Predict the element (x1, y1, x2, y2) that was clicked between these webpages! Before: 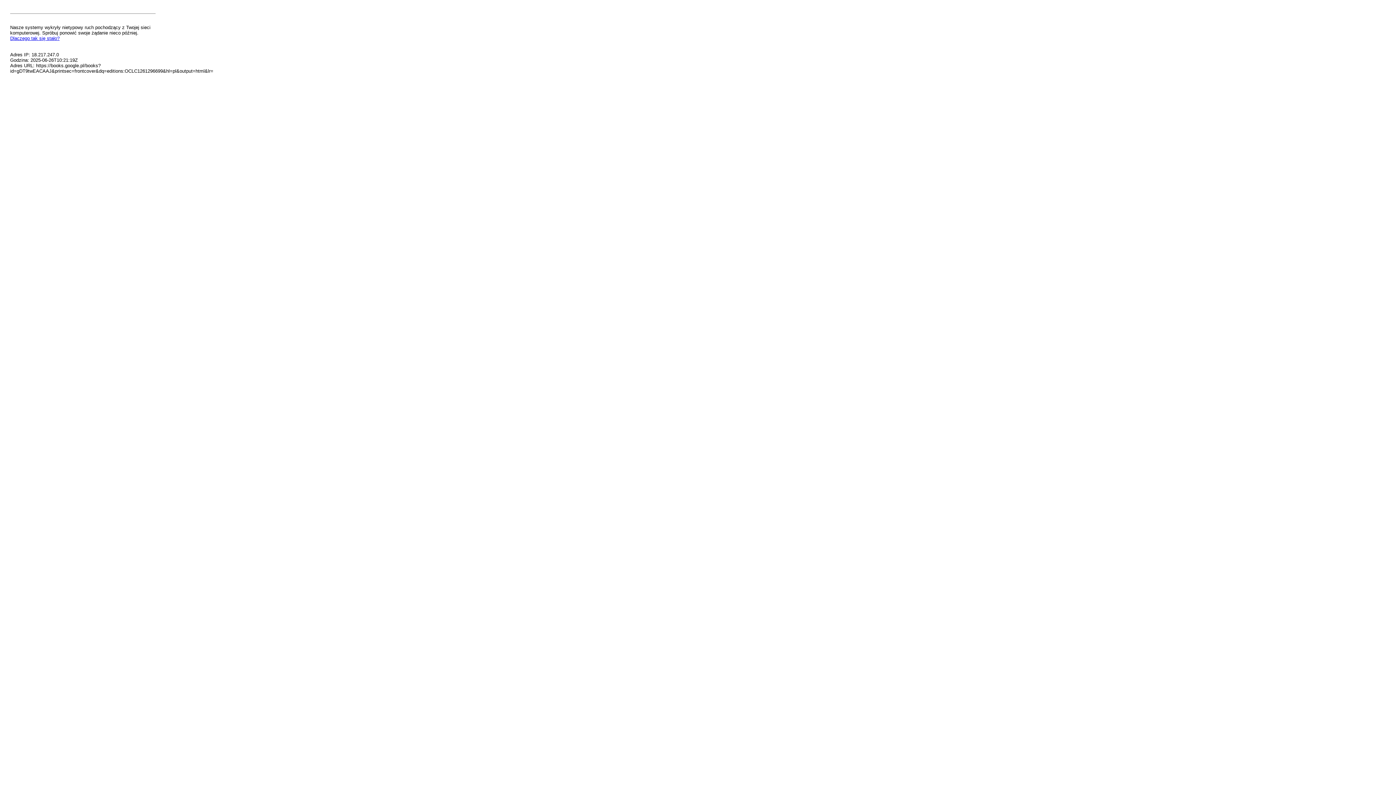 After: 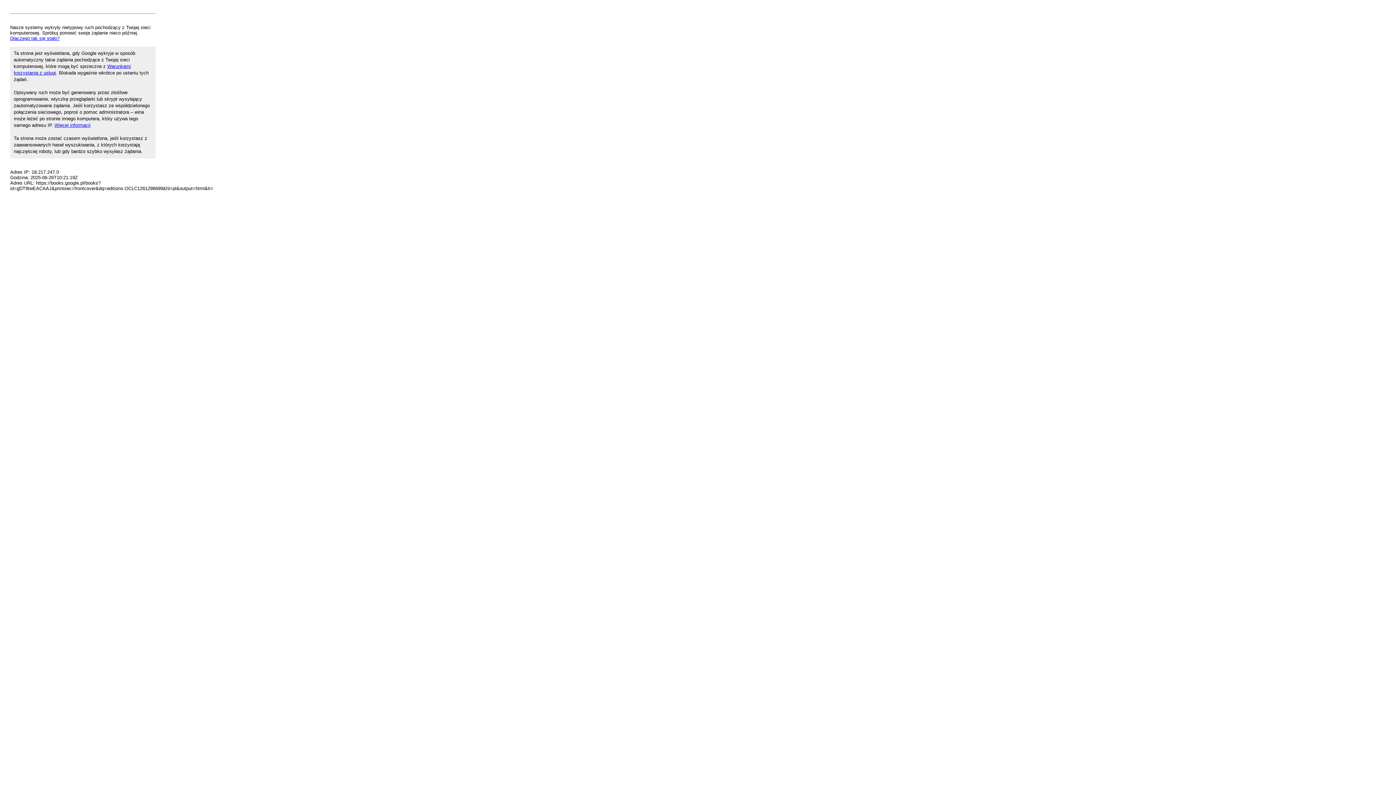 Action: label: Dlaczego tak się stało? bbox: (10, 35, 59, 41)